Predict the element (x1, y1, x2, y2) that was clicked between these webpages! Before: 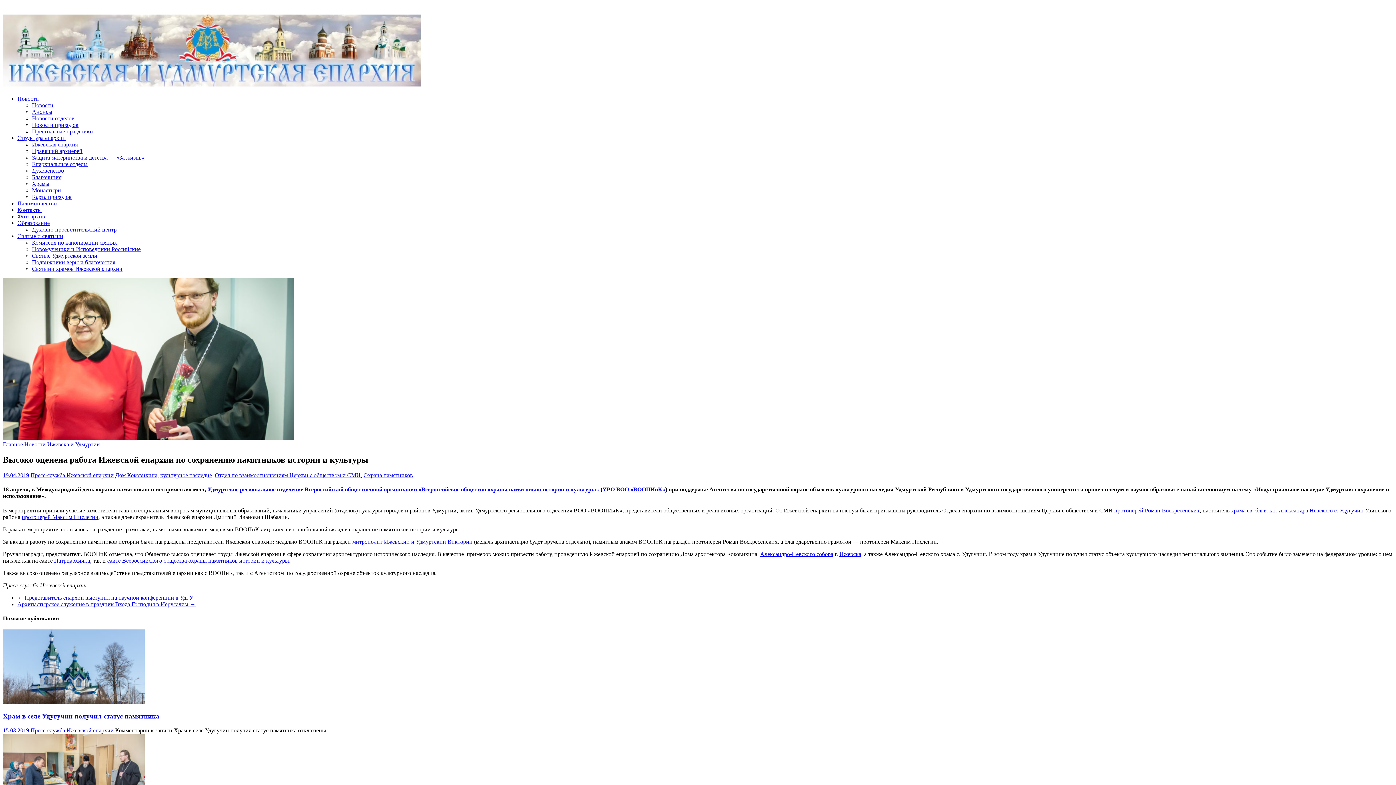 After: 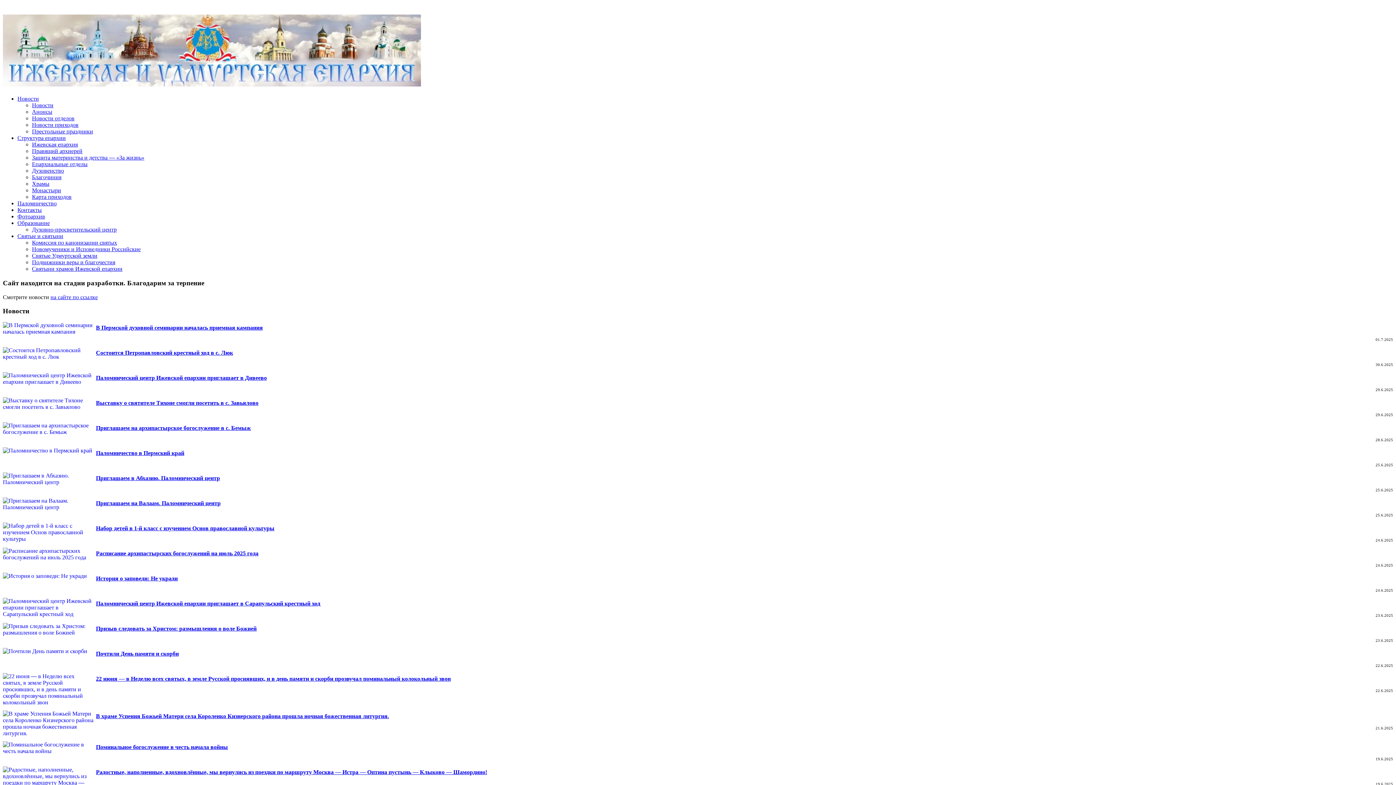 Action: bbox: (2, 81, 421, 87)